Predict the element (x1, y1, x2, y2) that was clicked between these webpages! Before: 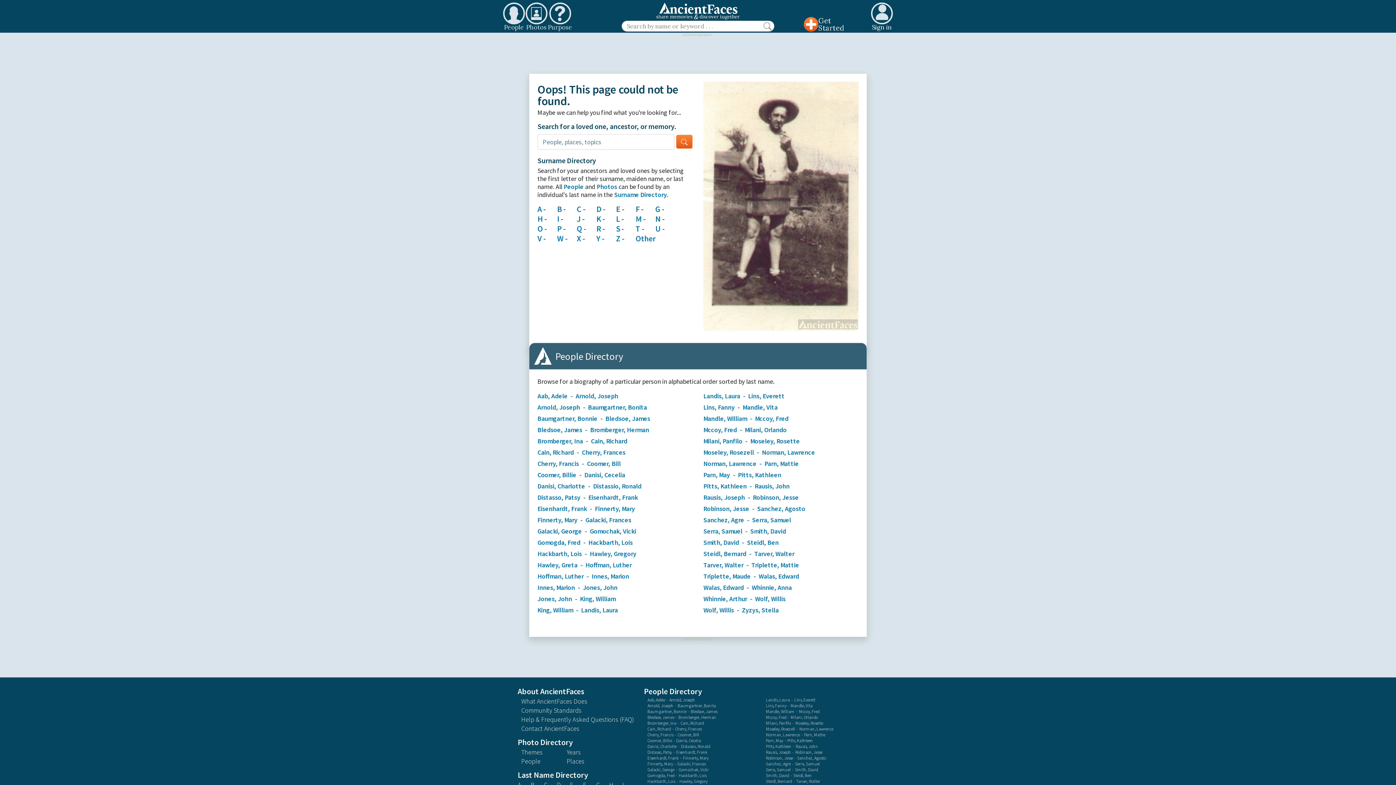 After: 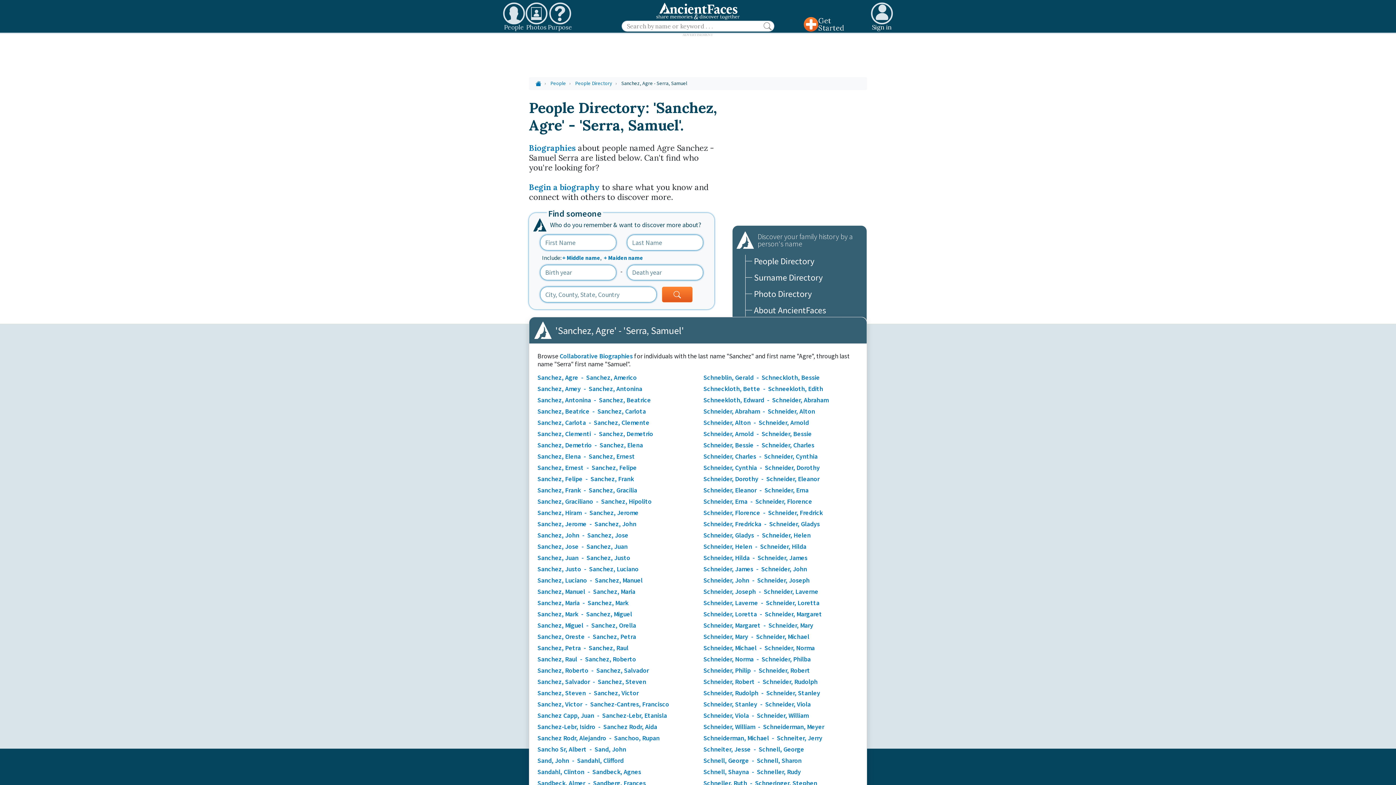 Action: bbox: (703, 516, 791, 524) label: Sanchez, Agre  -  Serra, Samuel